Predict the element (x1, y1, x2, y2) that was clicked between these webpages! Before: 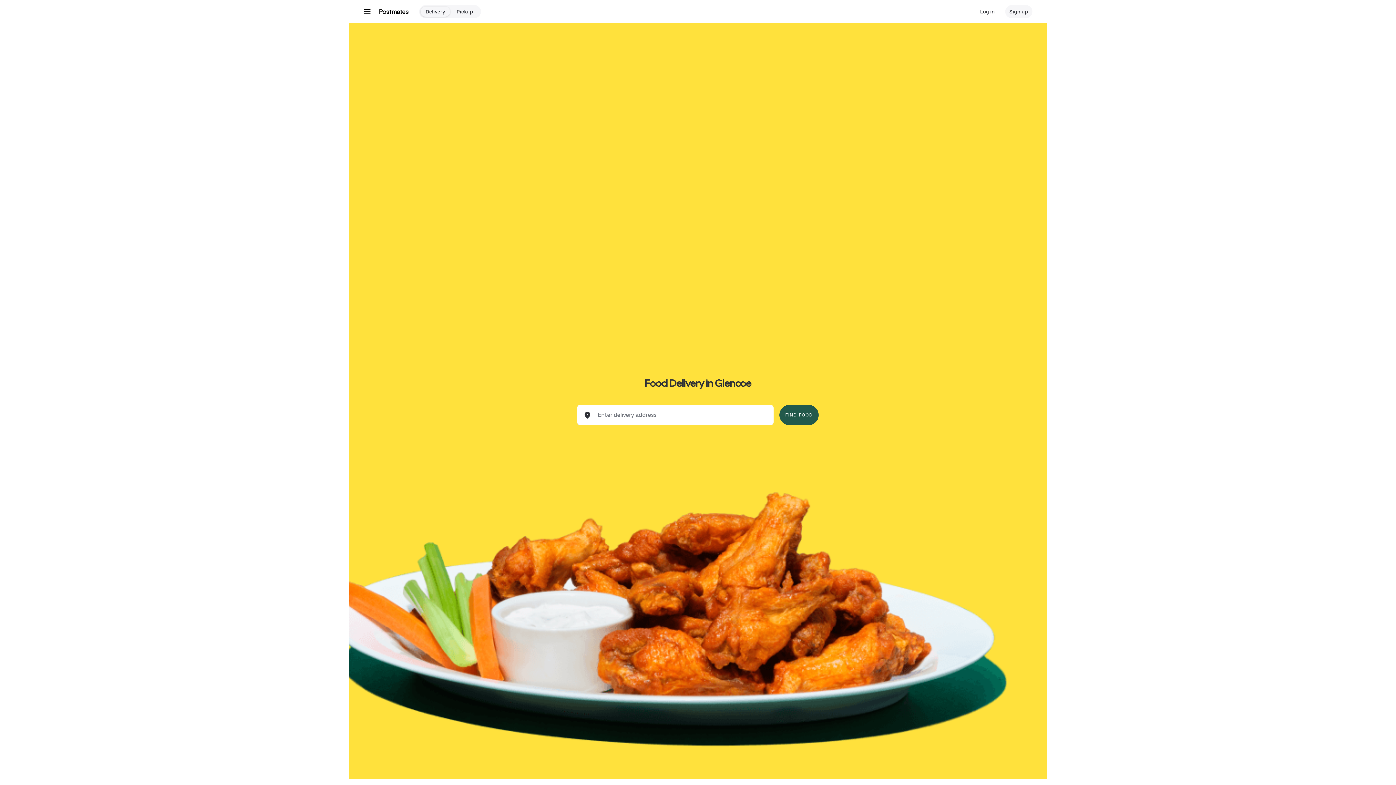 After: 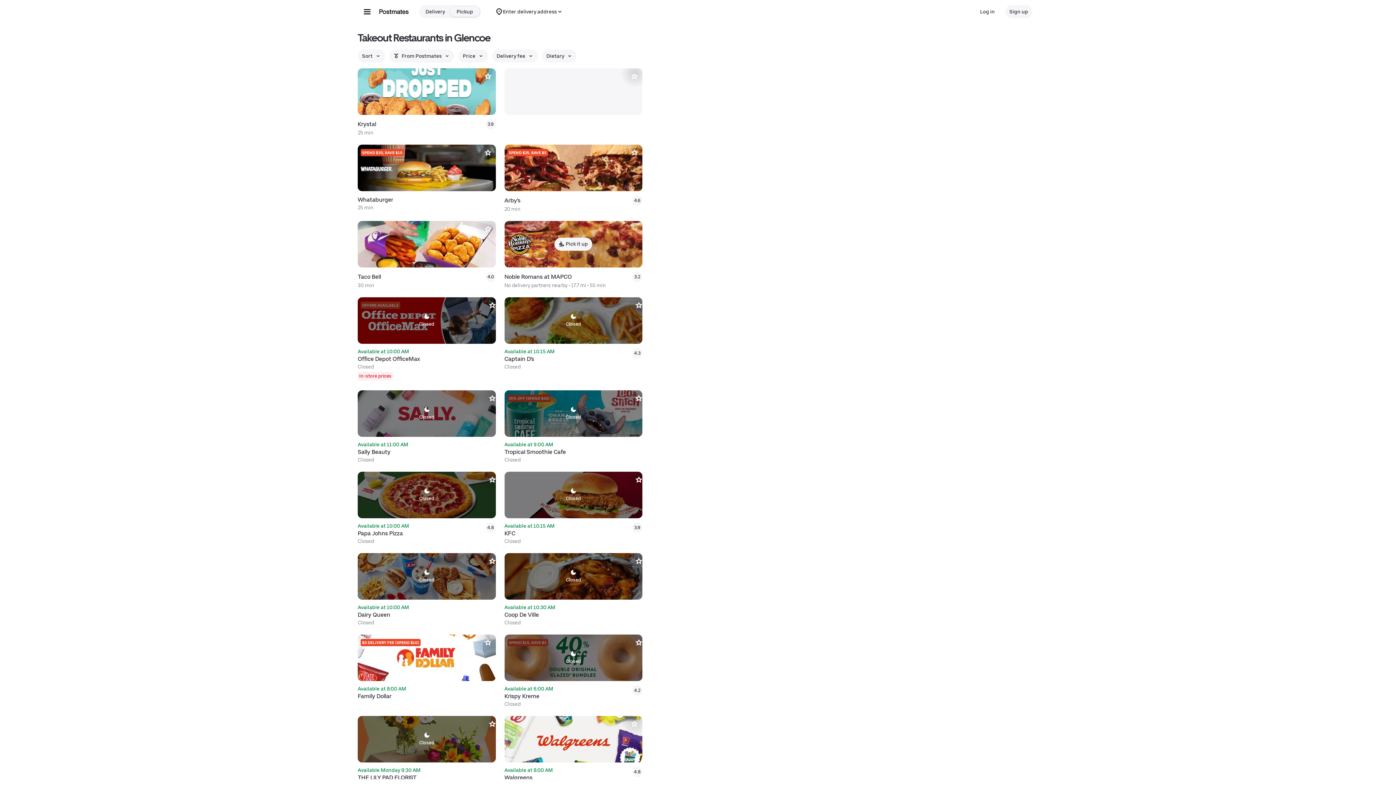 Action: label: Pickup bbox: (450, 6, 479, 16)